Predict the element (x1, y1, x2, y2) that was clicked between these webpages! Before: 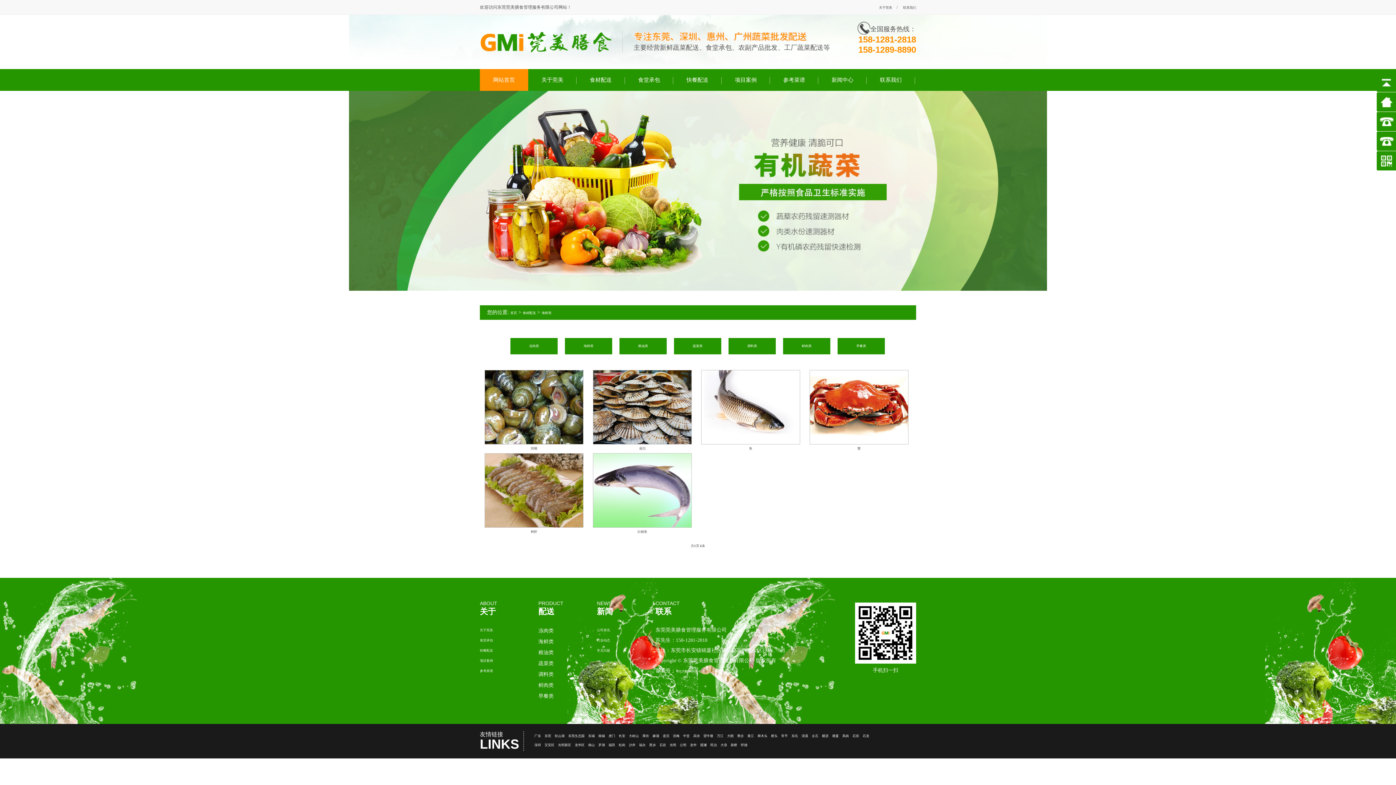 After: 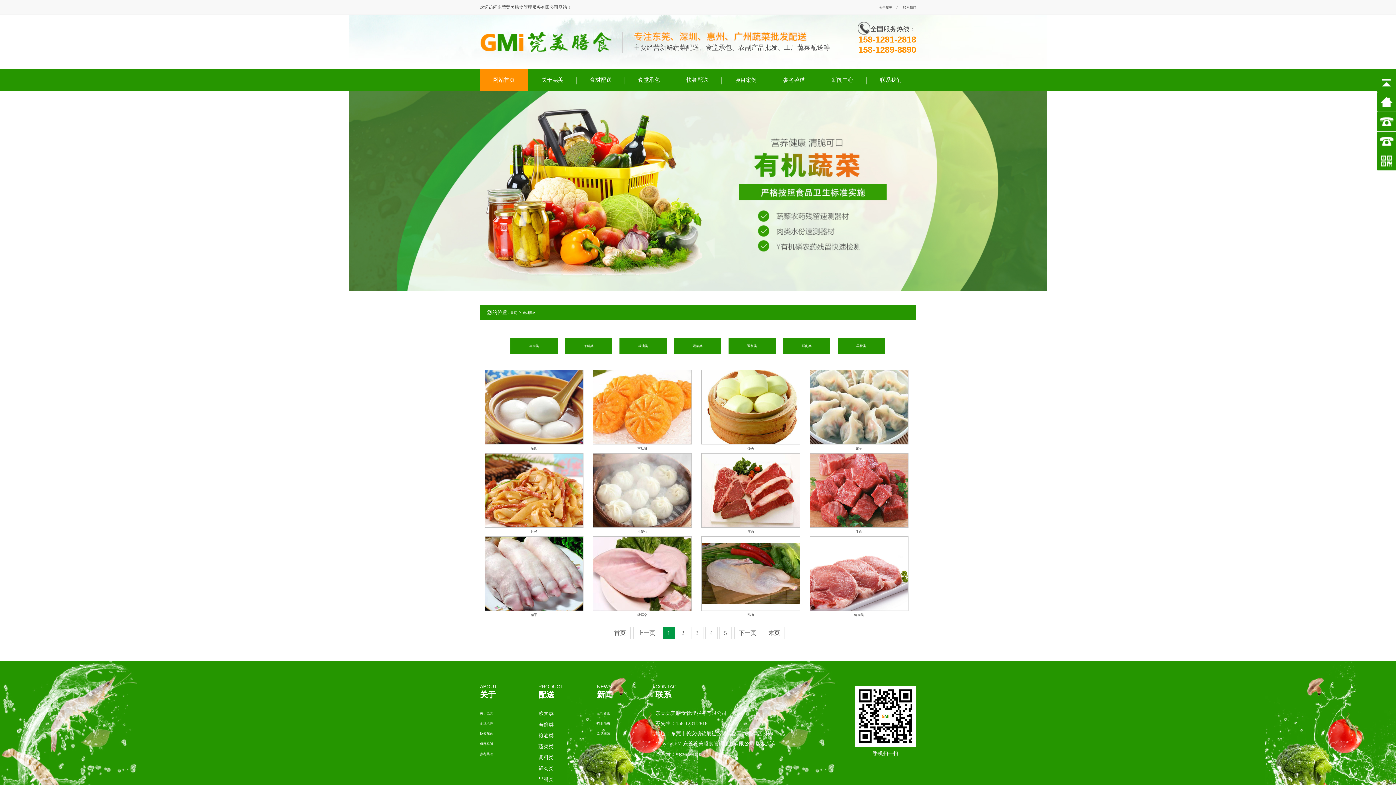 Action: label: 食材配送 bbox: (576, 69, 625, 90)